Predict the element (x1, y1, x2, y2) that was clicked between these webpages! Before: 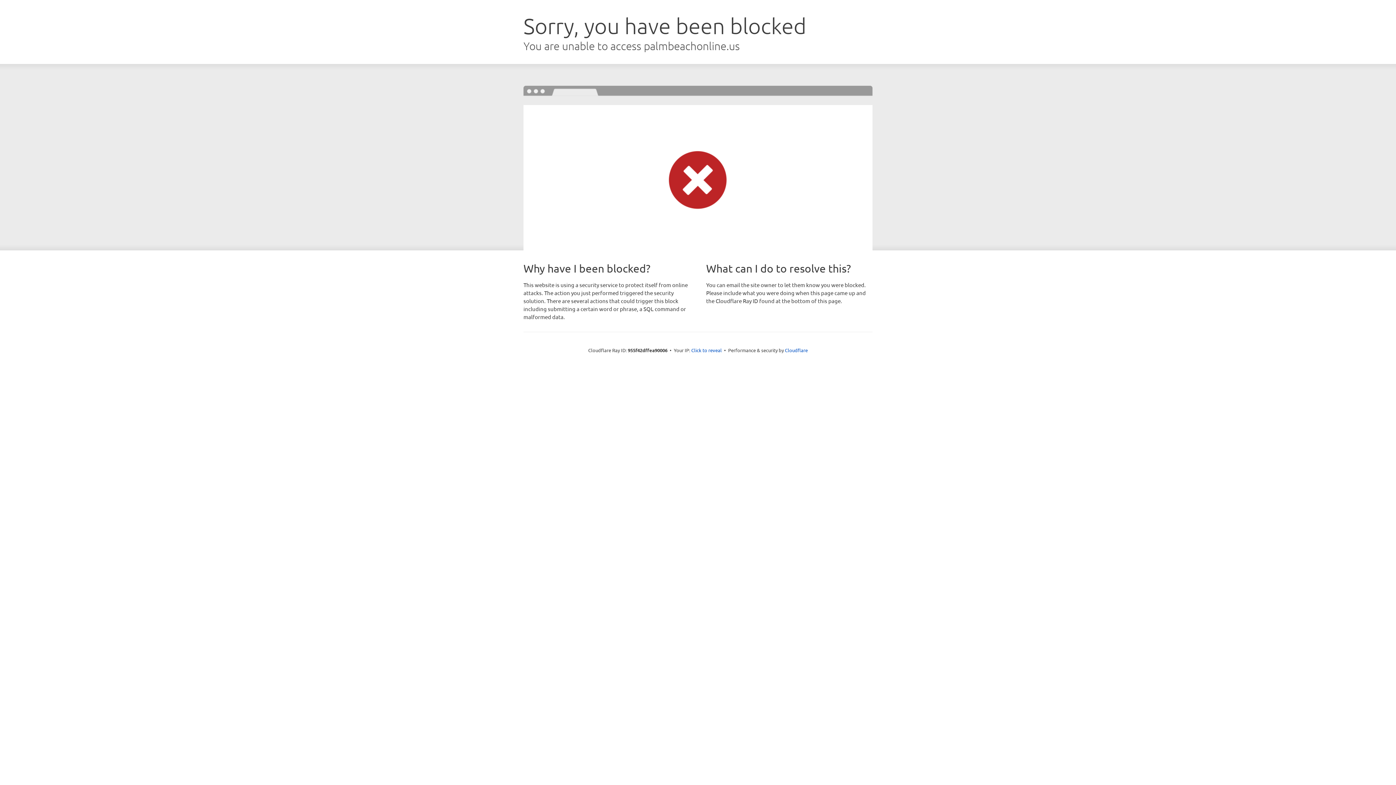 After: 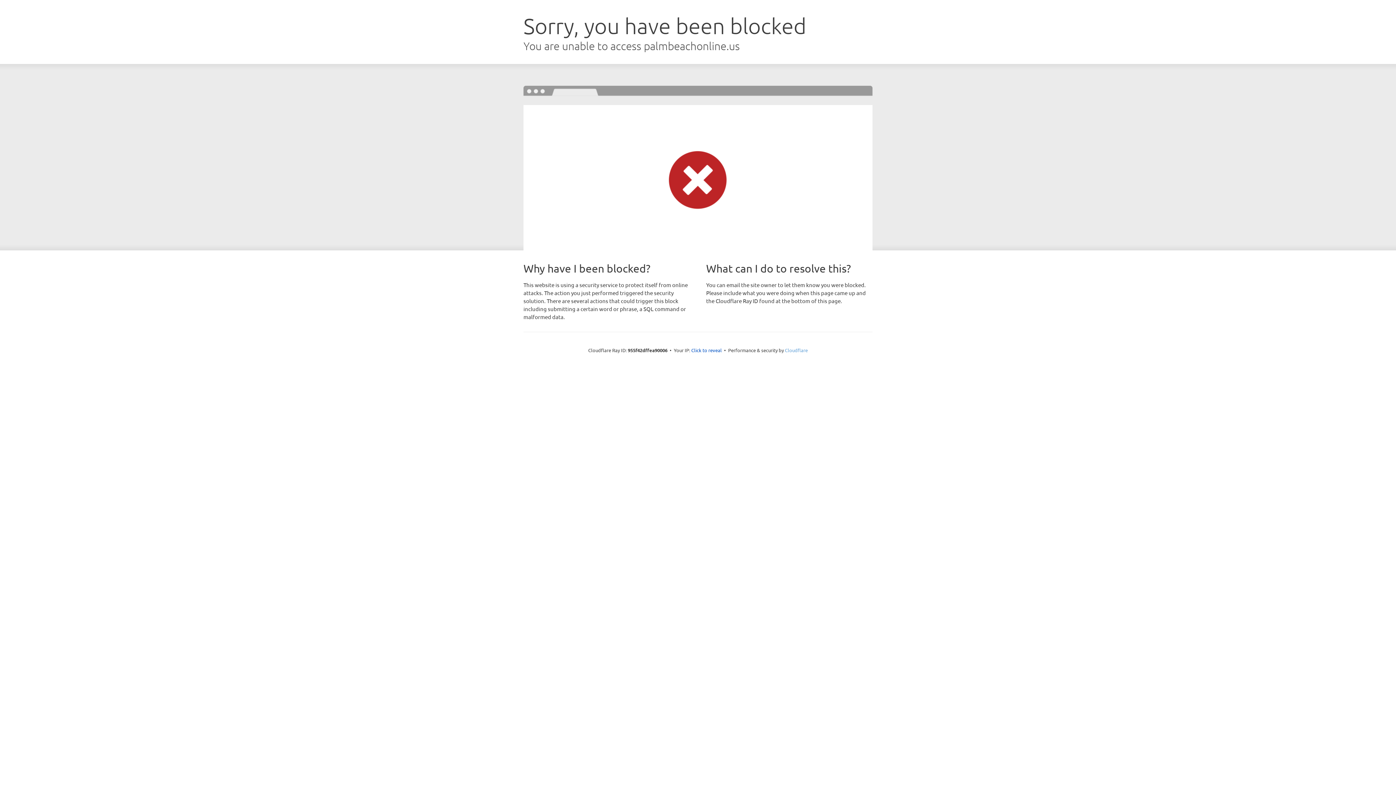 Action: label: Cloudflare bbox: (785, 347, 808, 353)